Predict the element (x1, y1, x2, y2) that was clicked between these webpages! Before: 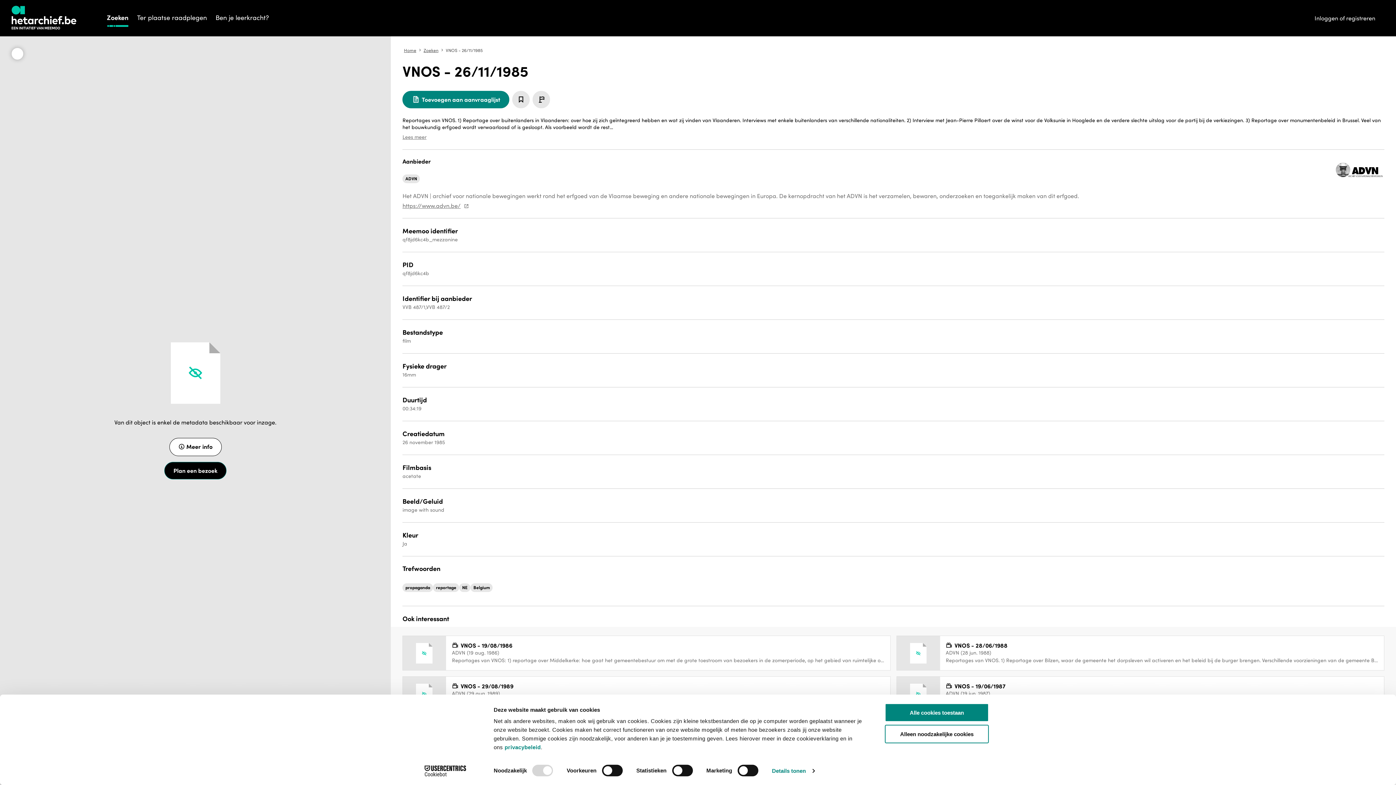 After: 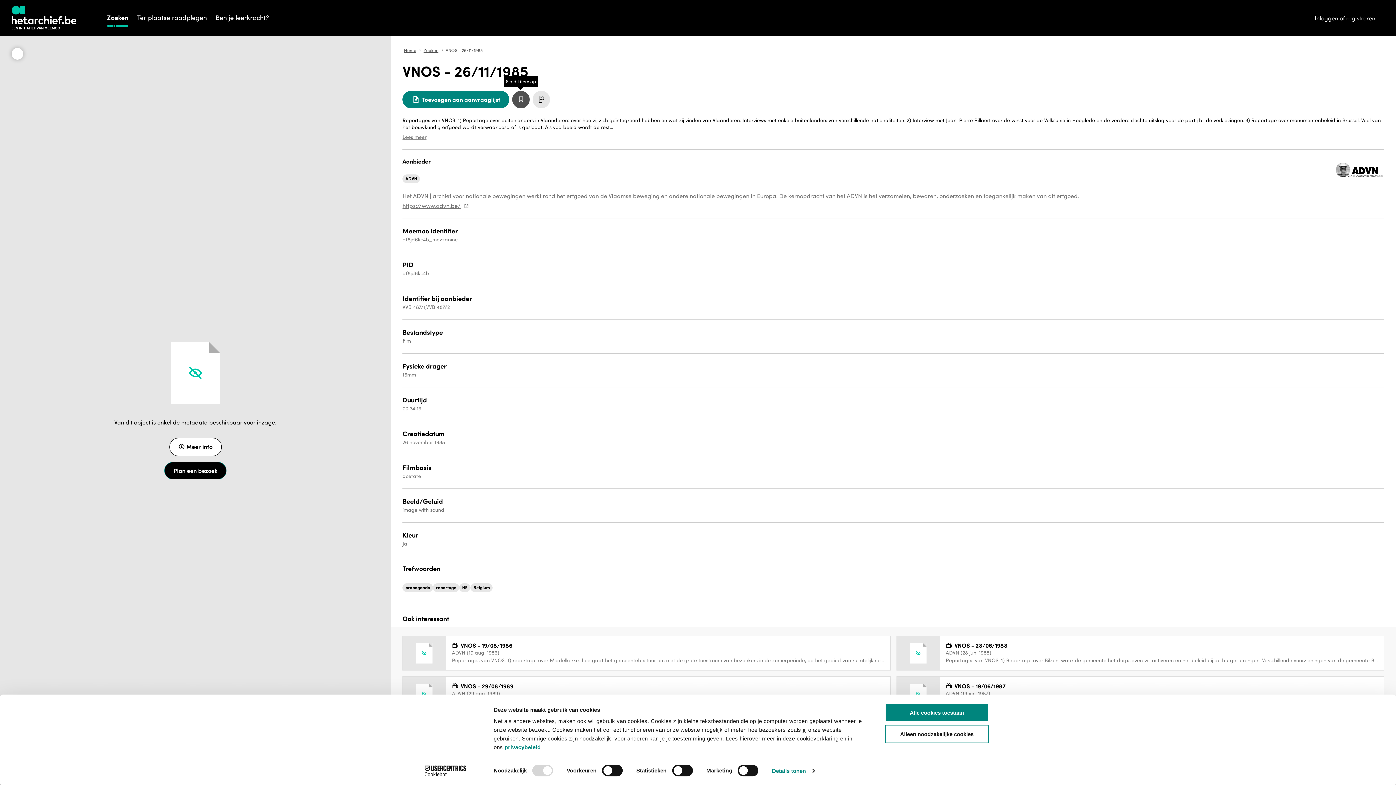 Action: label: Sla dit item op bbox: (512, 90, 529, 108)